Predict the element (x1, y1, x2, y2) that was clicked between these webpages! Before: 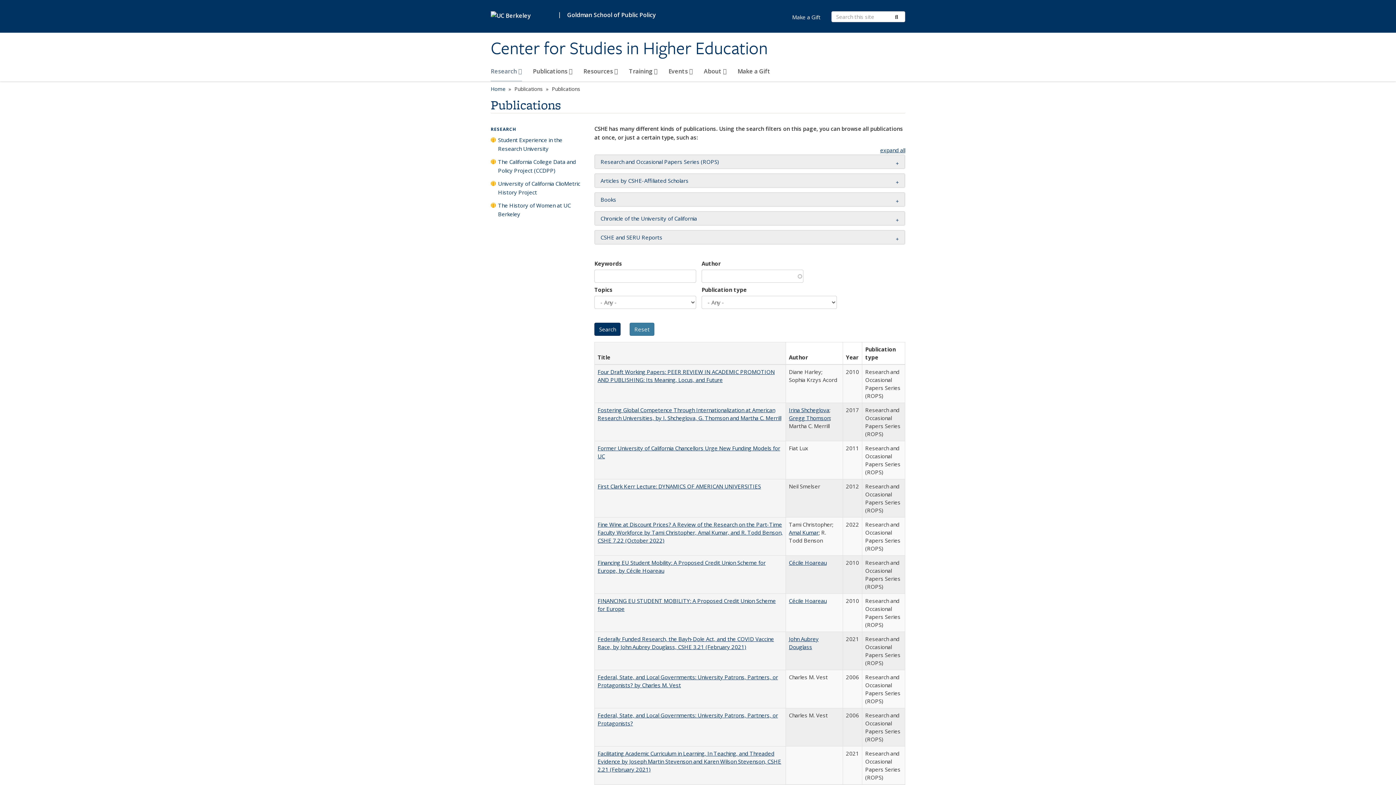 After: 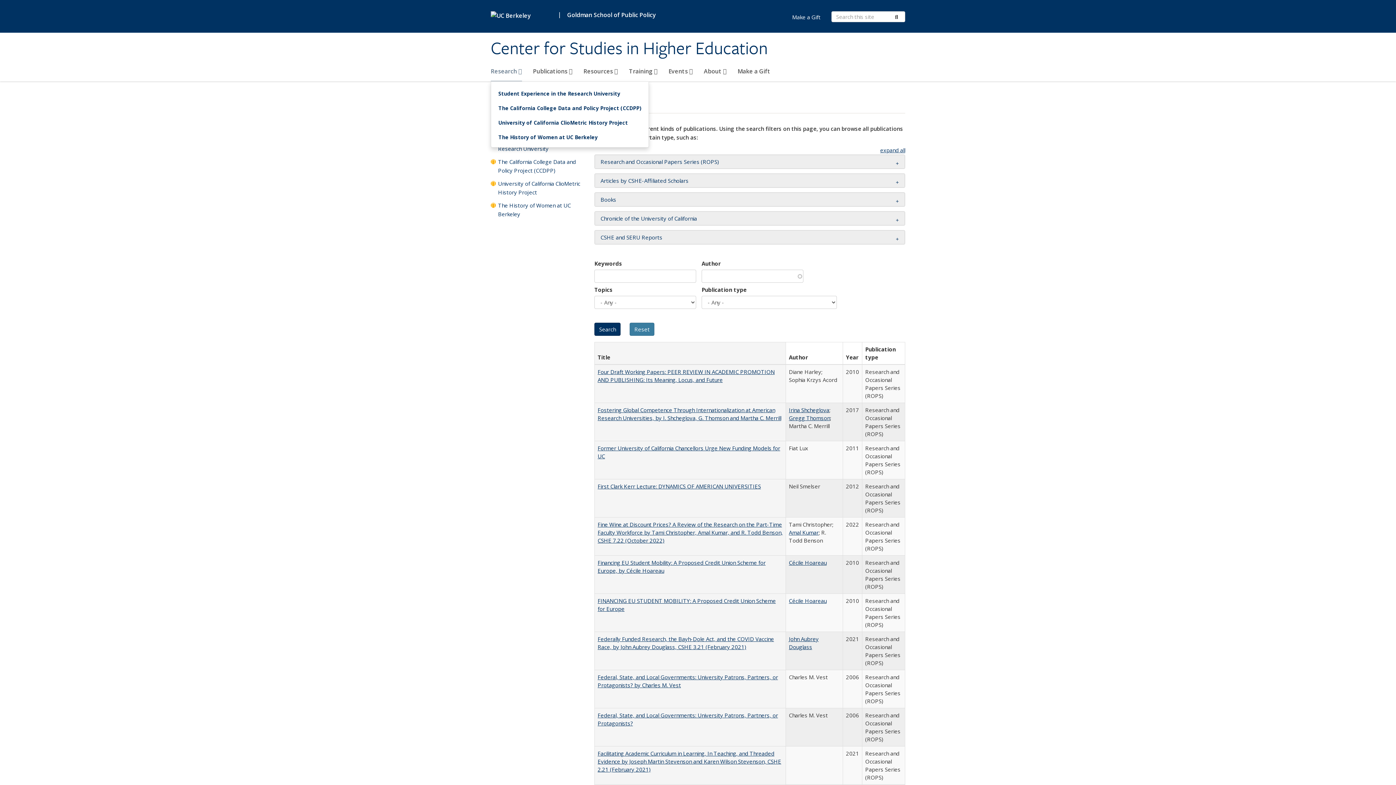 Action: bbox: (490, 64, 522, 81) label: Research 